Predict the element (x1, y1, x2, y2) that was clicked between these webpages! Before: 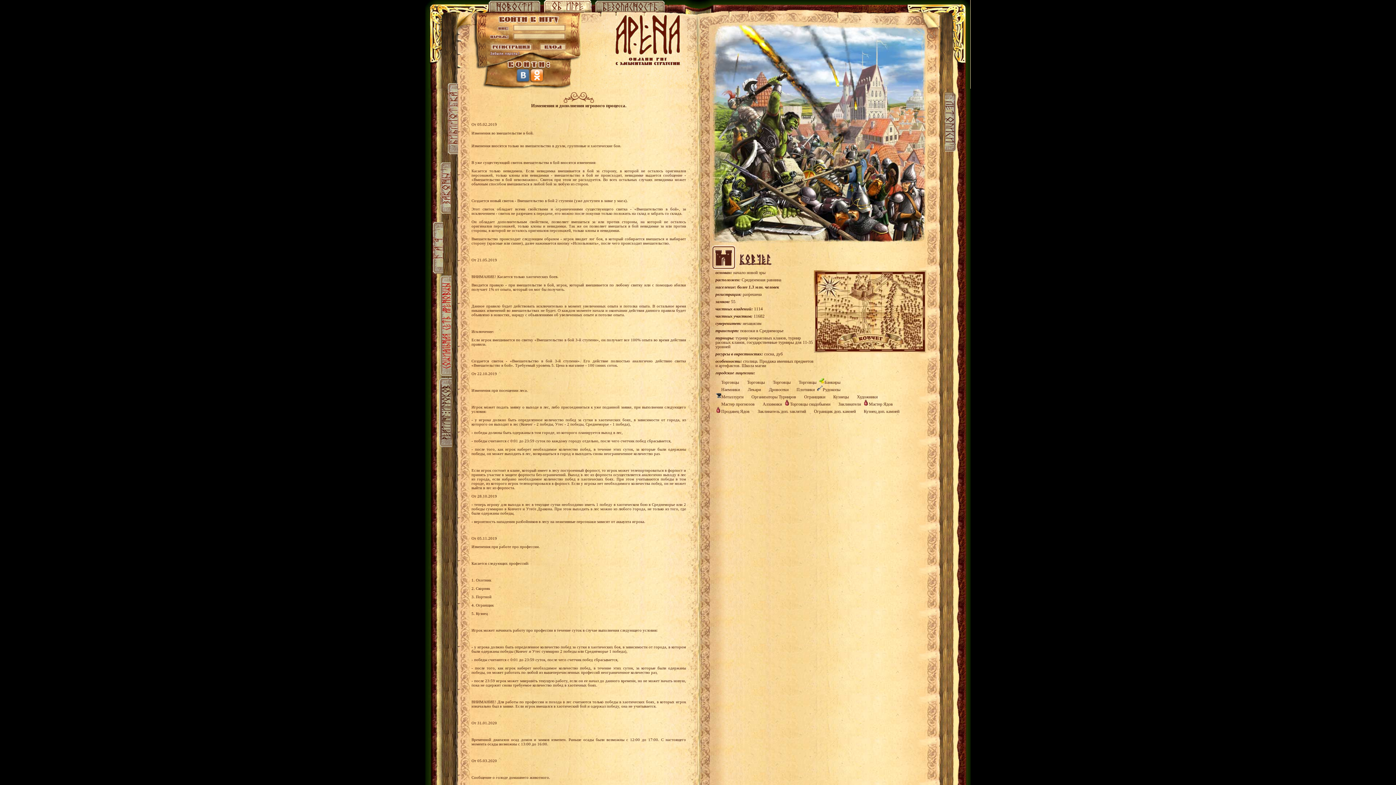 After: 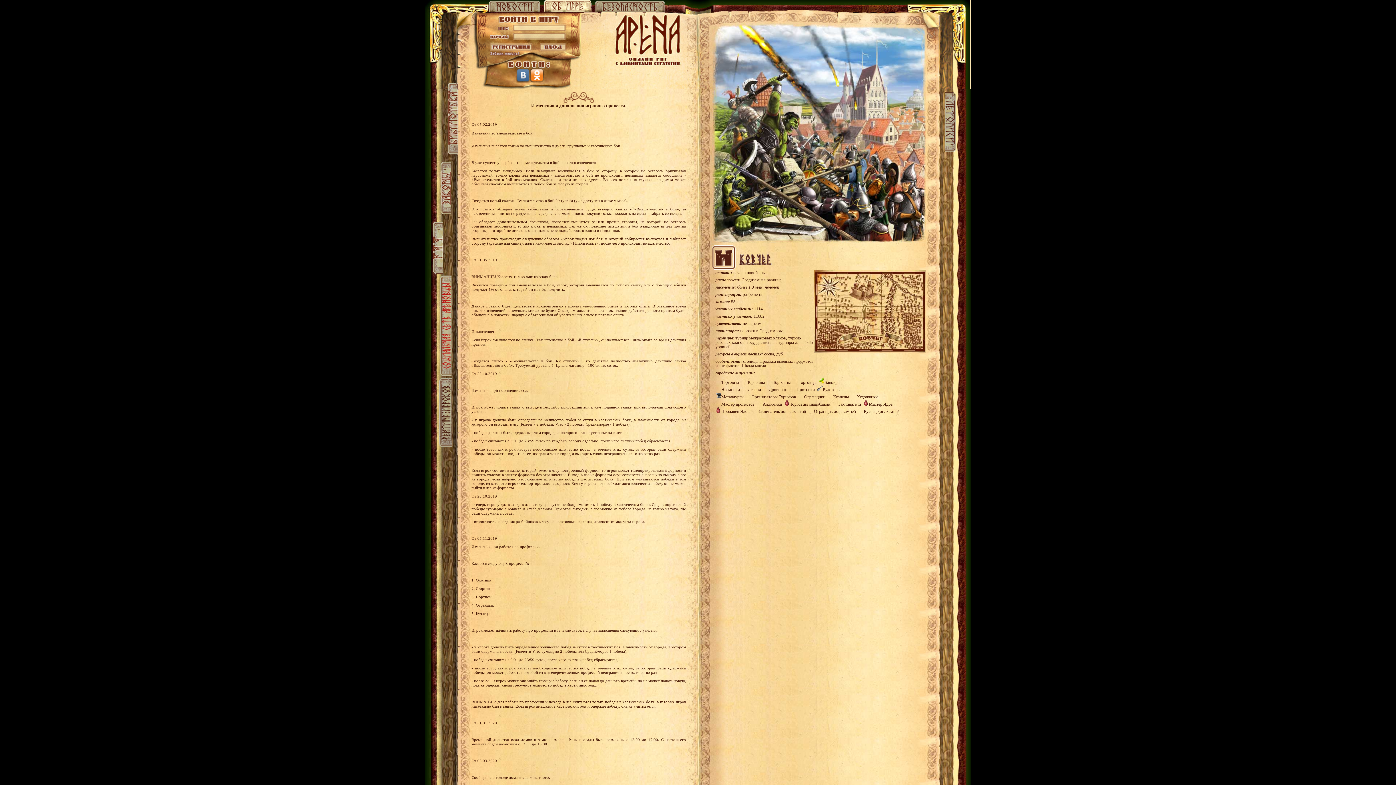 Action: bbox: (439, 371, 451, 377)